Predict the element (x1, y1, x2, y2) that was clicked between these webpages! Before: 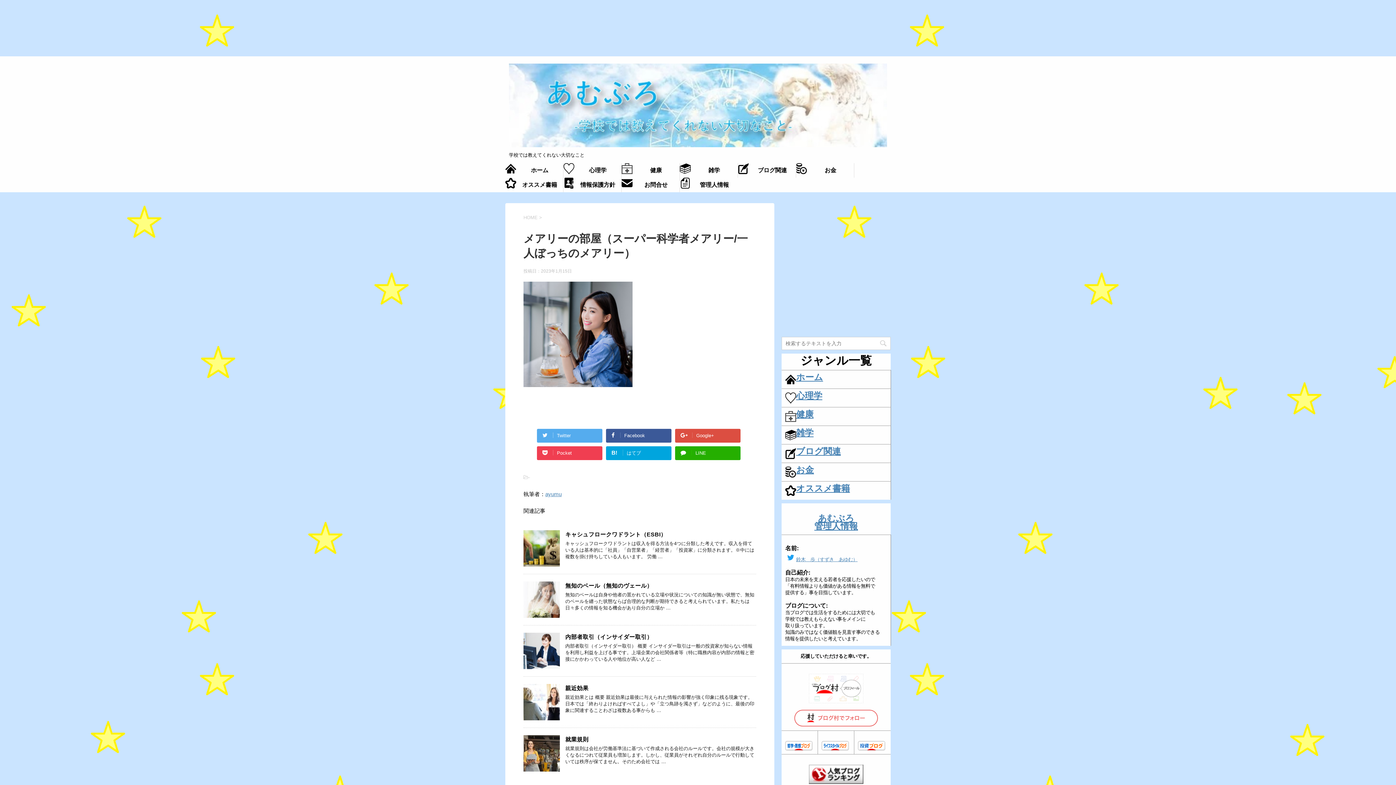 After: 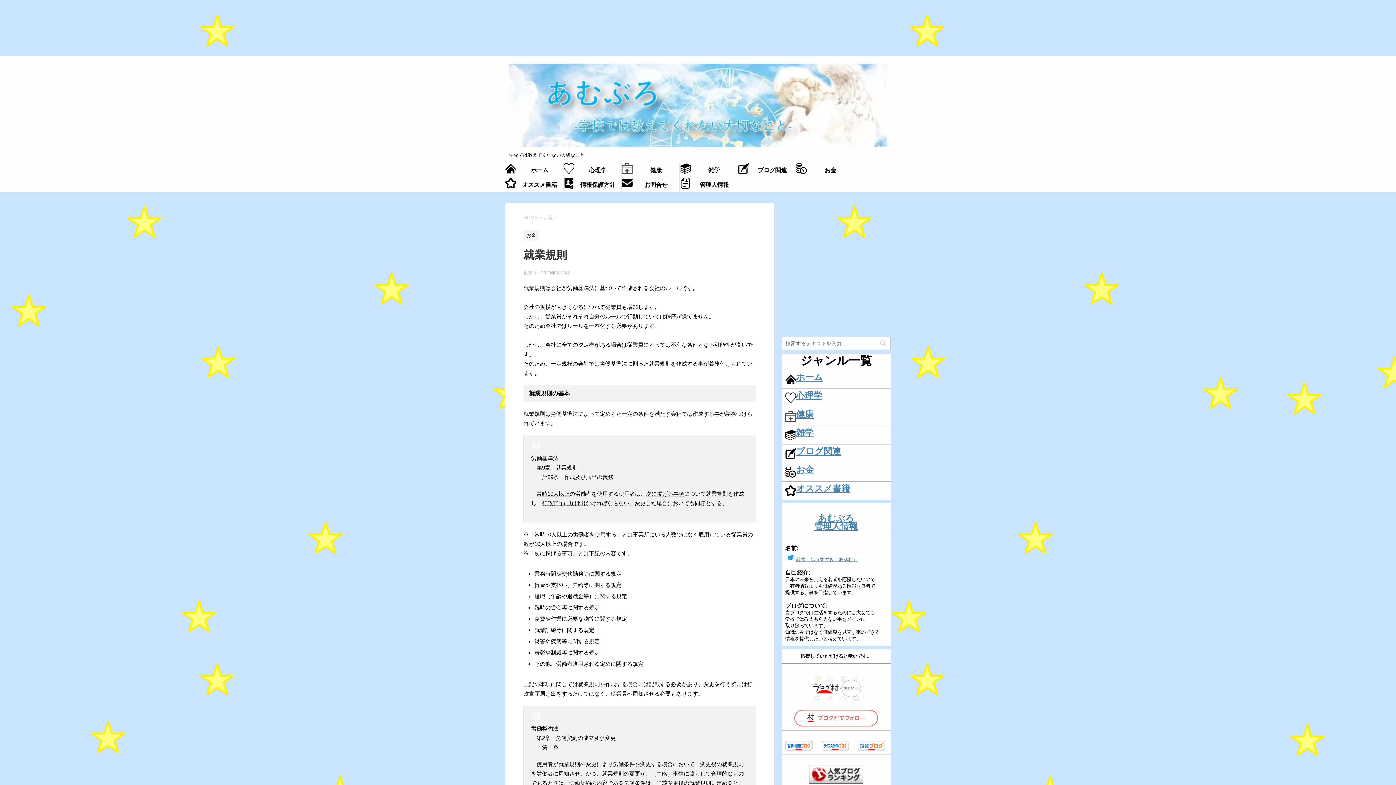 Action: bbox: (523, 765, 560, 771)